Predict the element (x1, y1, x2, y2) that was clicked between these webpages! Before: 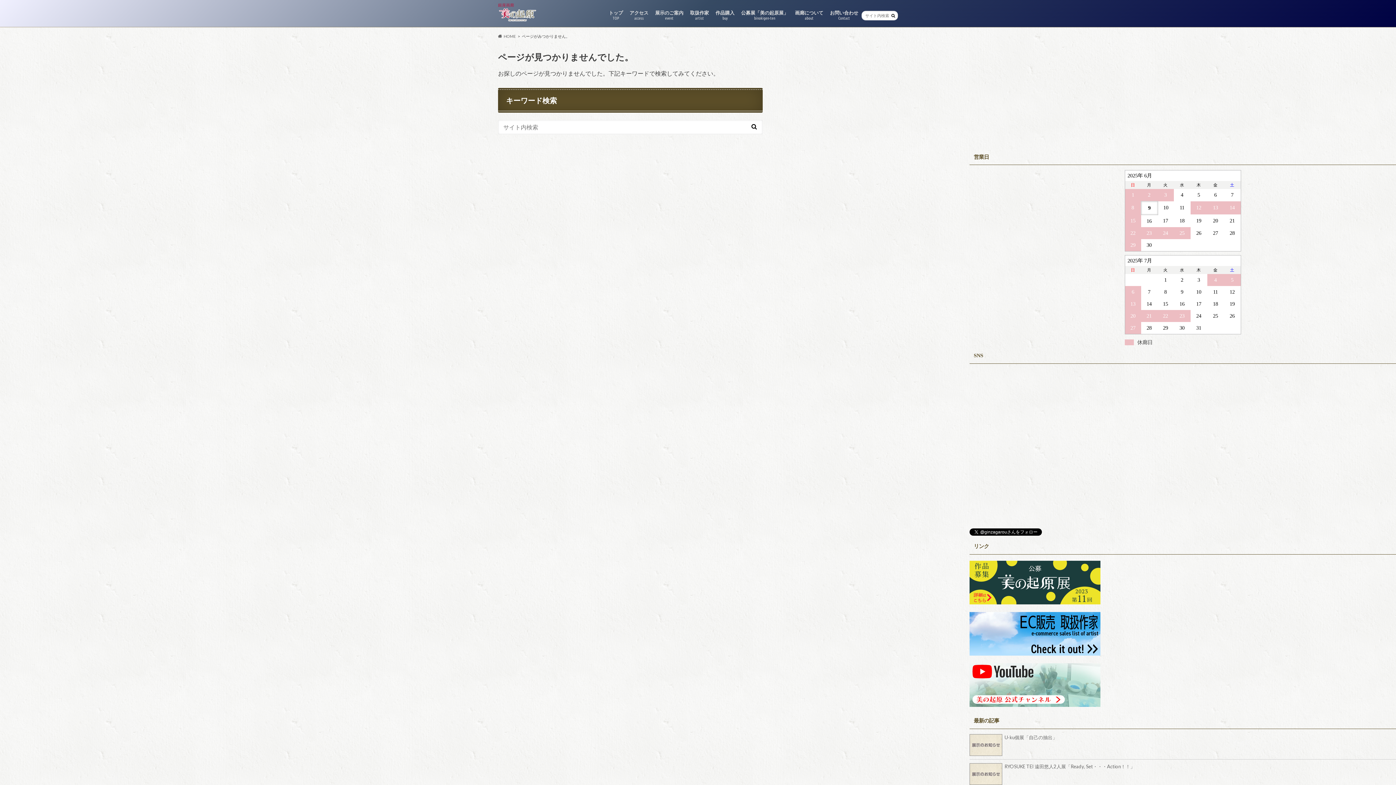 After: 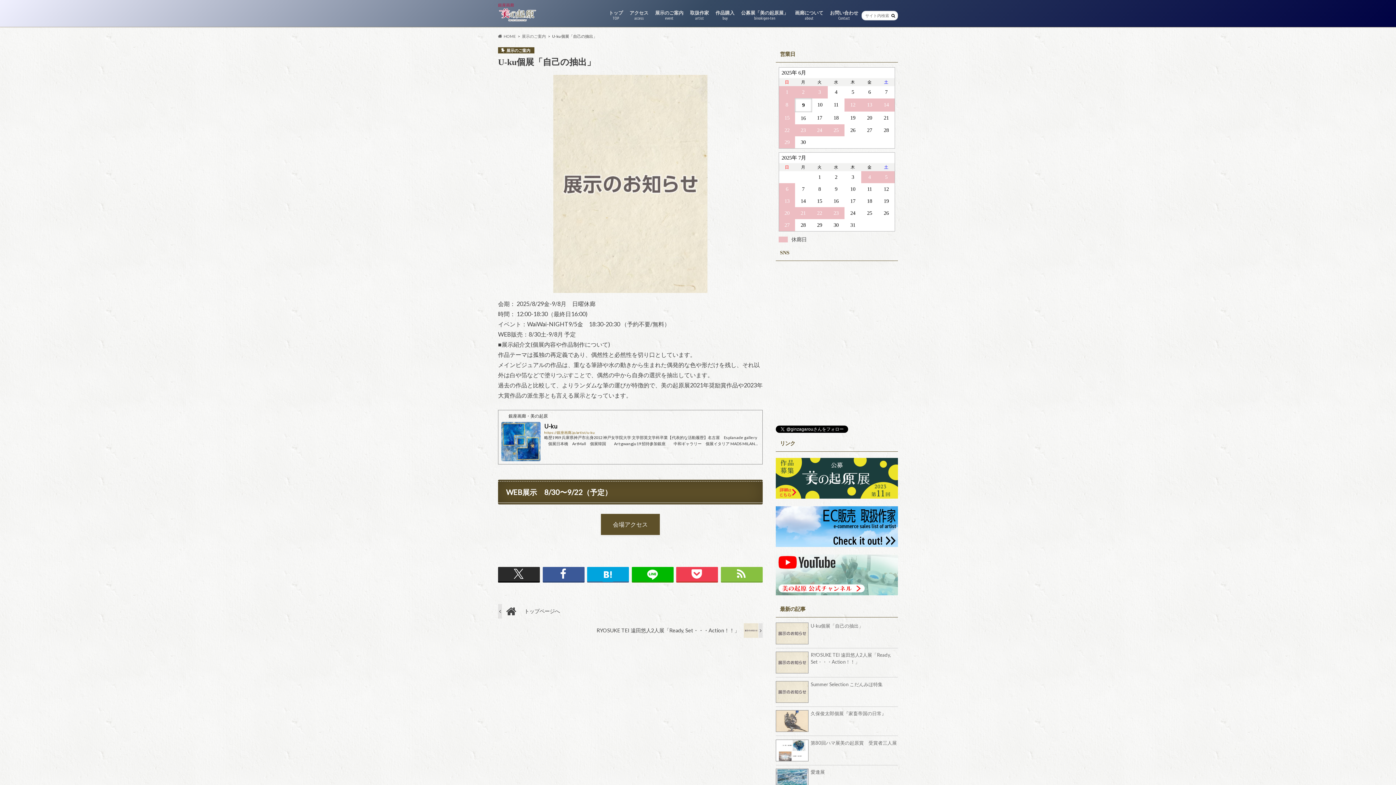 Action: bbox: (1004, 734, 1396, 756) label: U-ku個展「自己の抽出」